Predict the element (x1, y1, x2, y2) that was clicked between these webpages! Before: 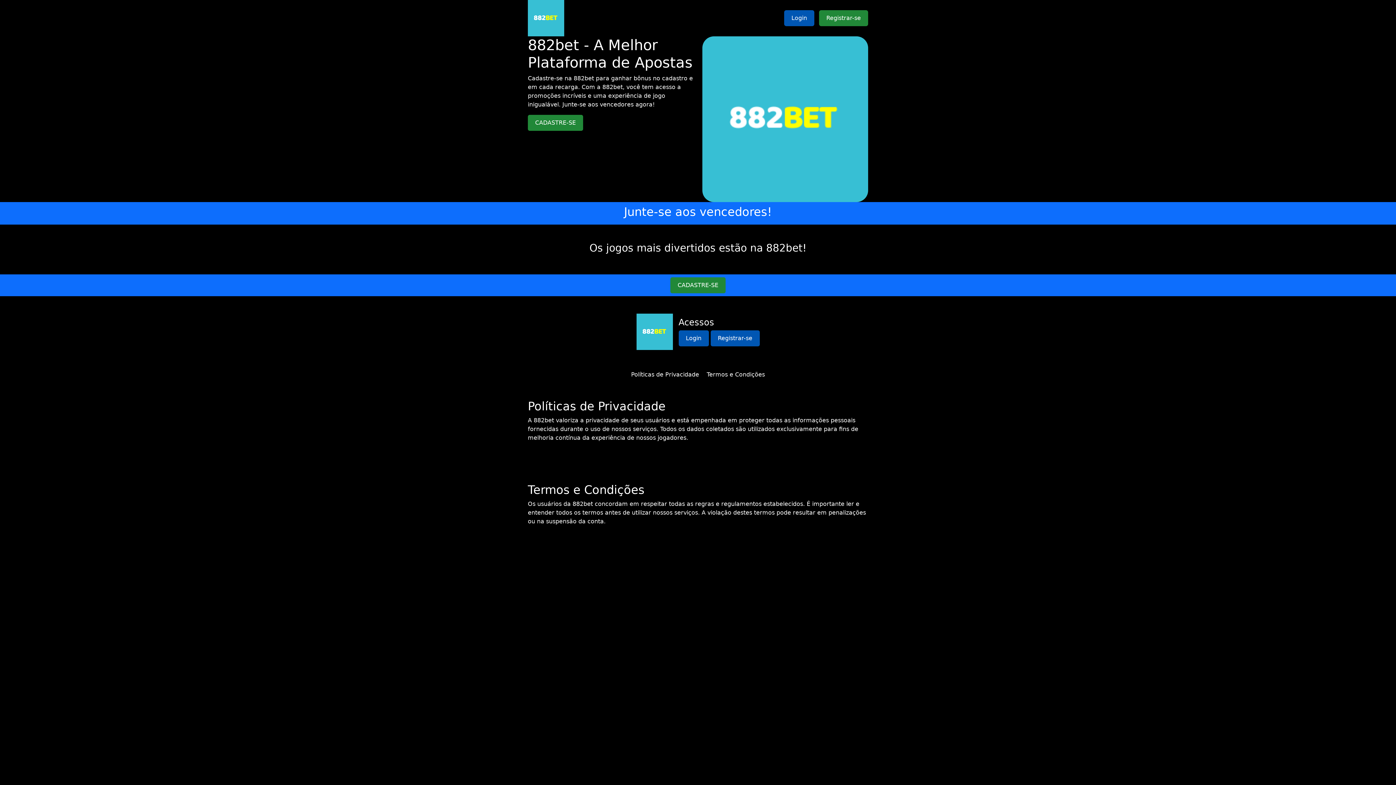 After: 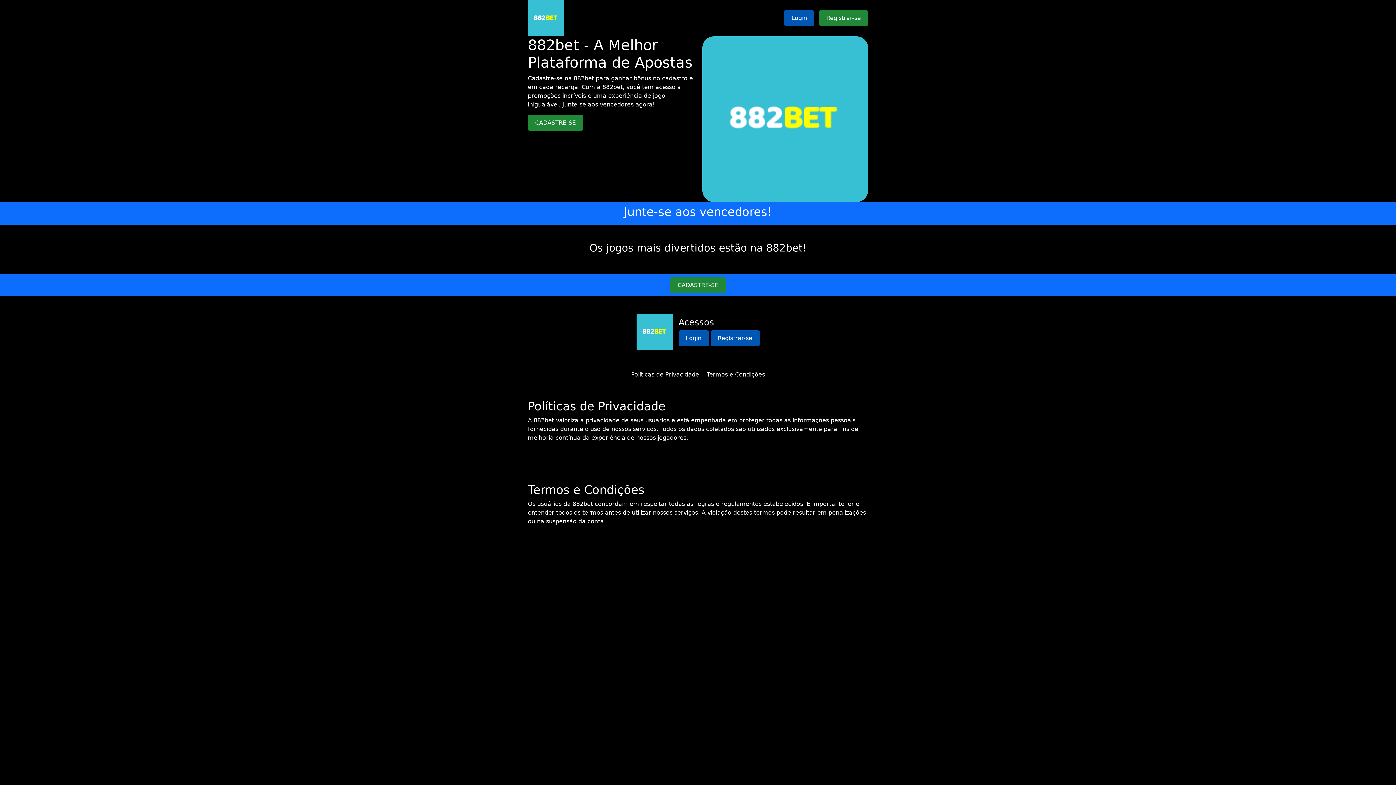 Action: label: Termos e Condições bbox: (706, 371, 765, 378)